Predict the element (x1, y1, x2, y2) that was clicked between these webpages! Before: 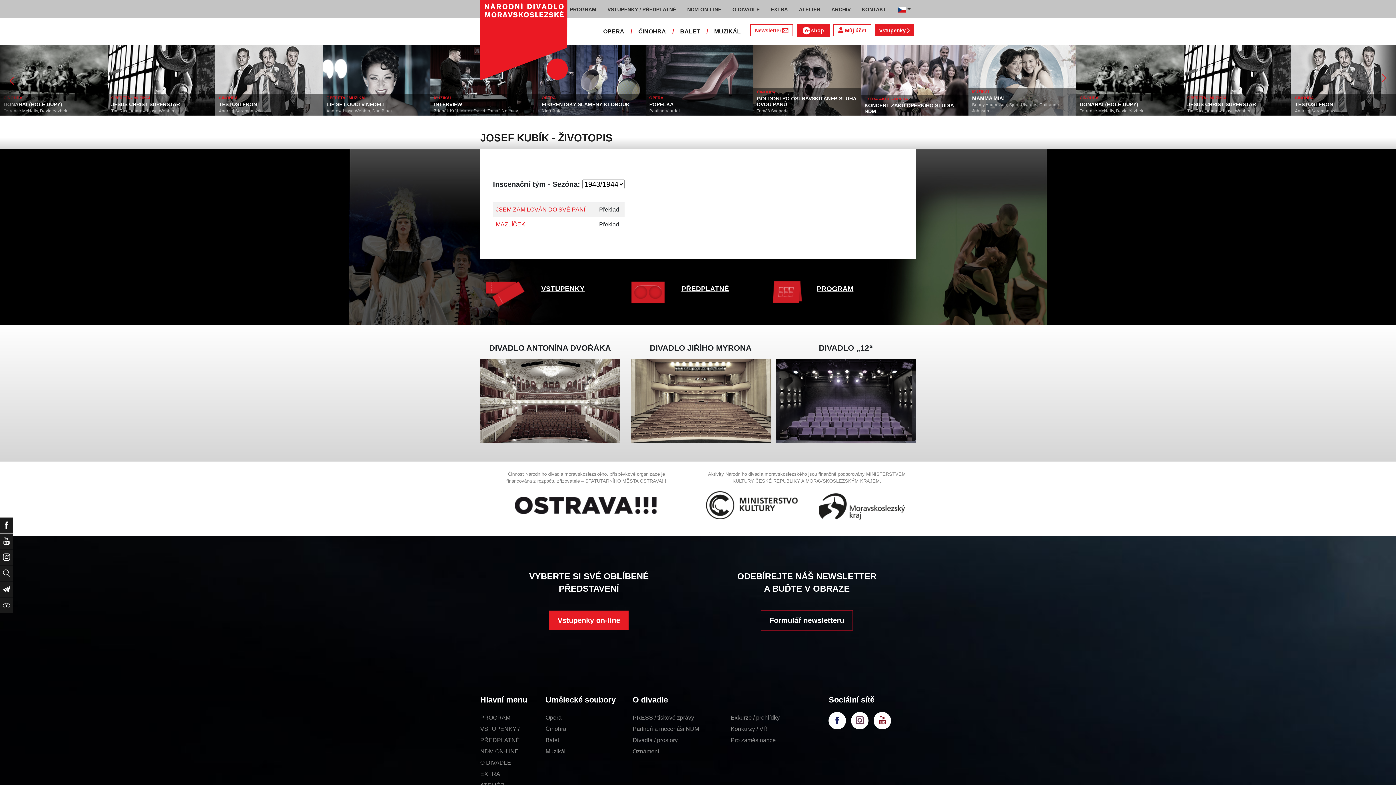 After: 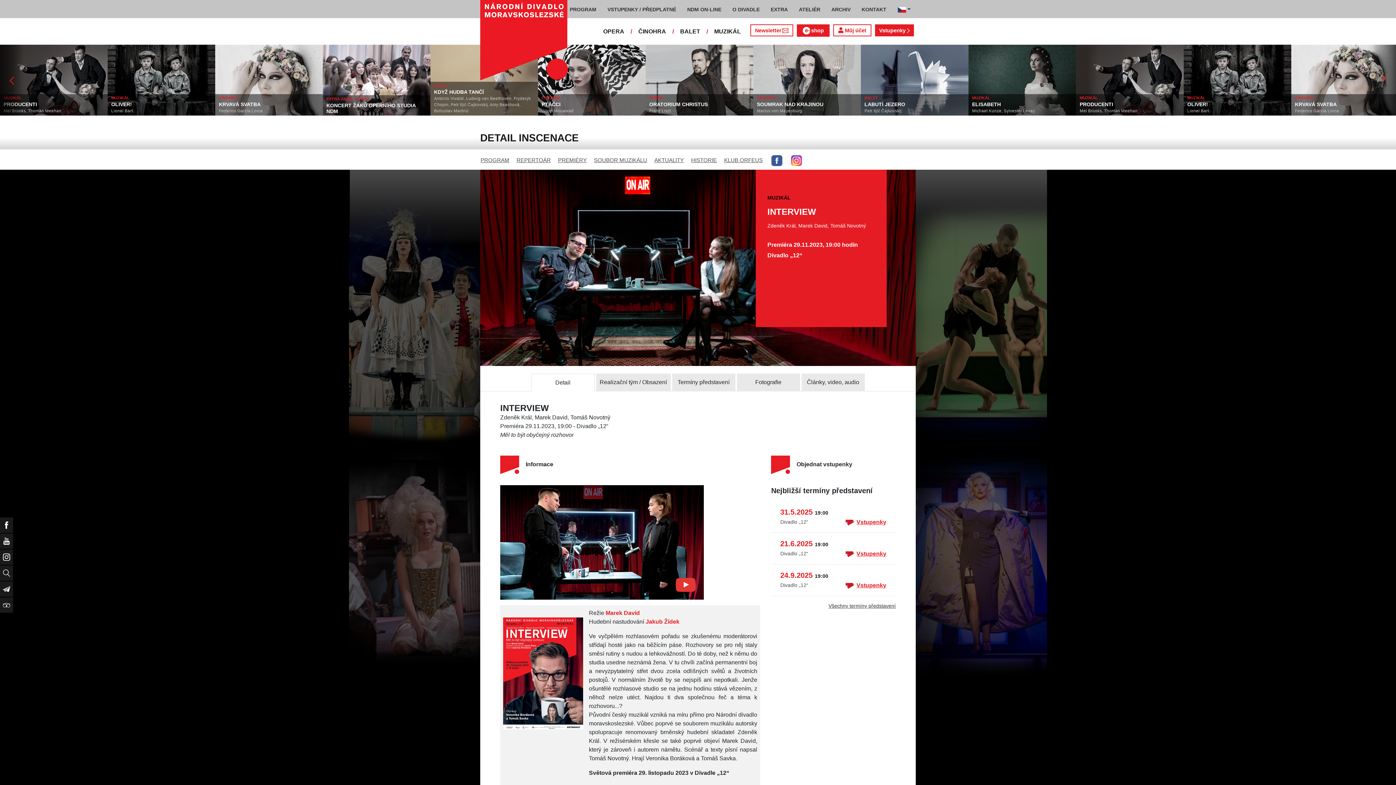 Action: bbox: (864, 94, 965, 100) label: MUZIKÁL